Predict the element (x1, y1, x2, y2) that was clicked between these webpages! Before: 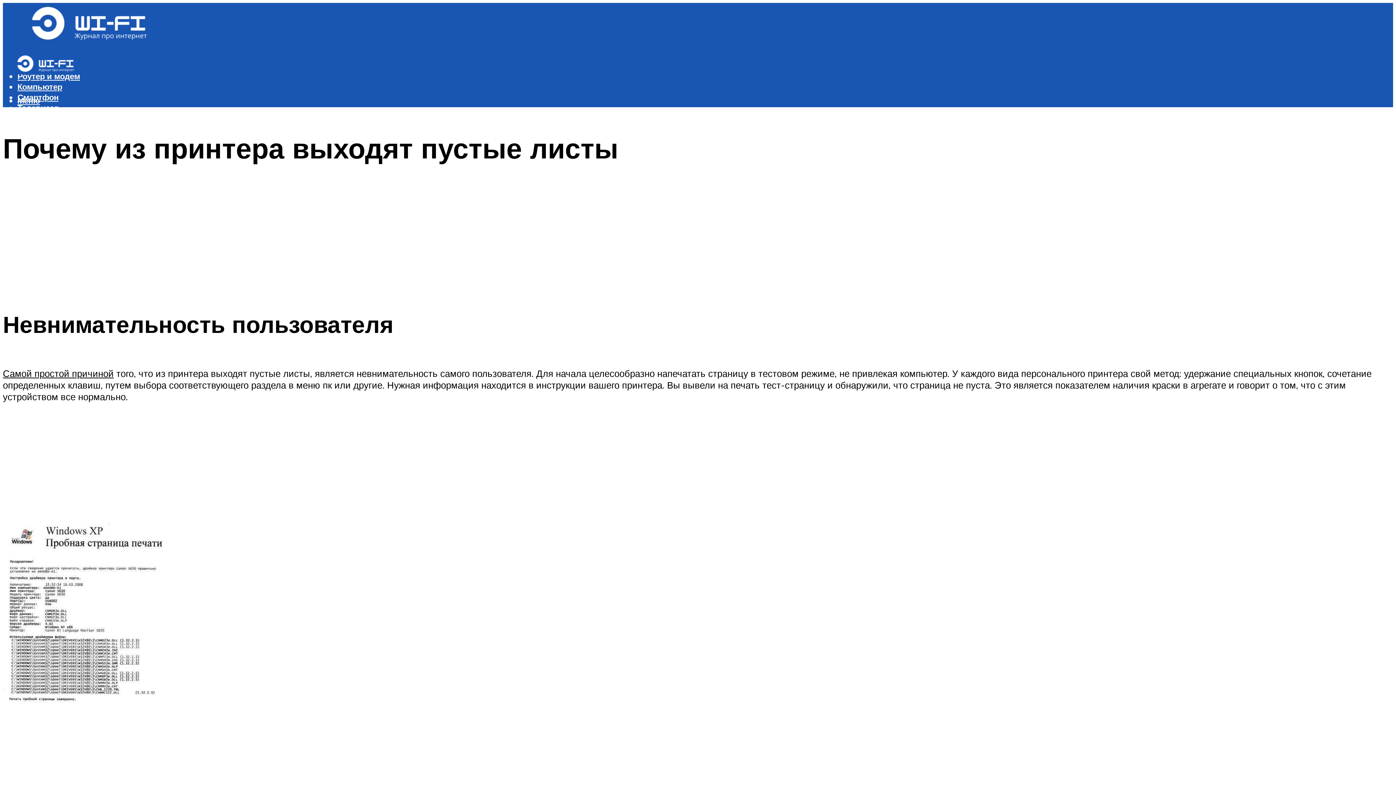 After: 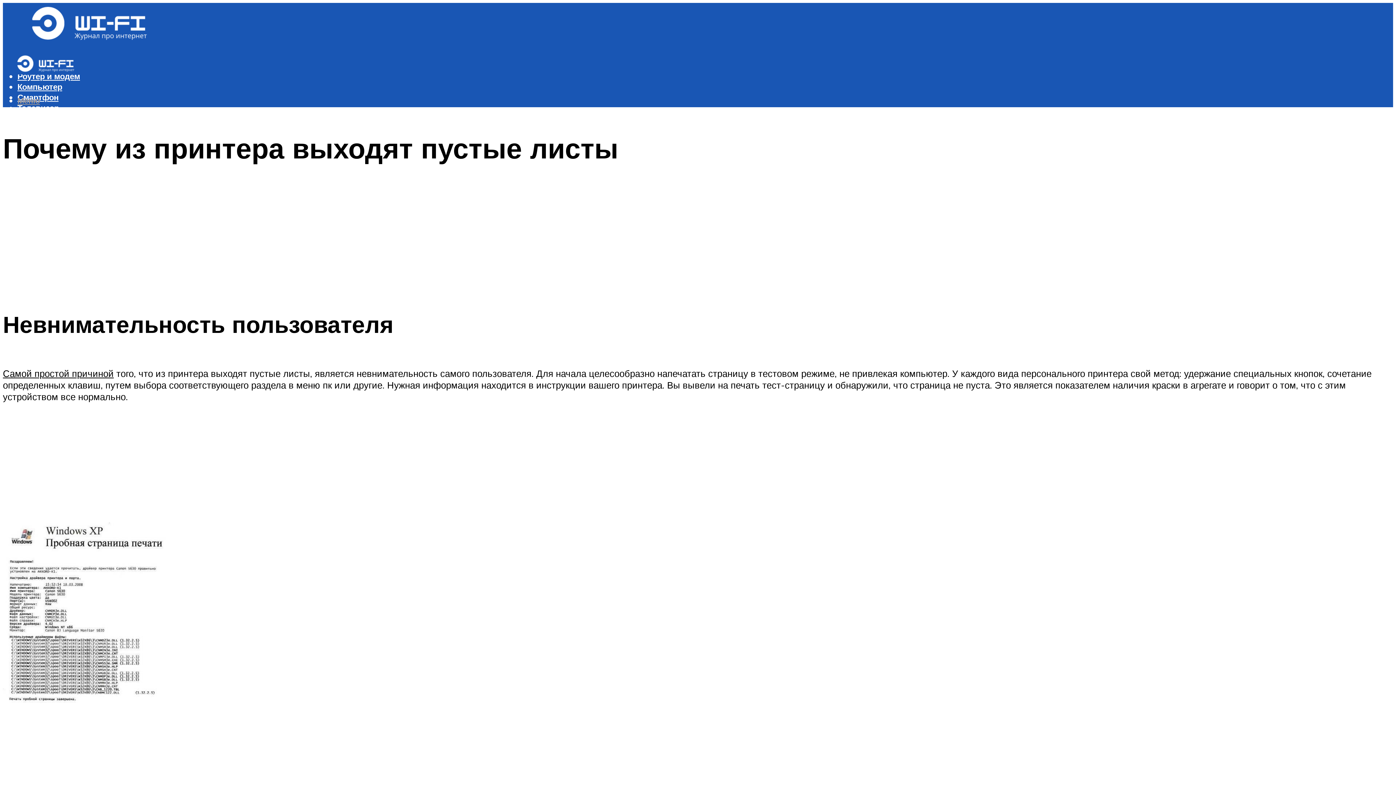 Action: bbox: (17, 95, 40, 105) label: Меню